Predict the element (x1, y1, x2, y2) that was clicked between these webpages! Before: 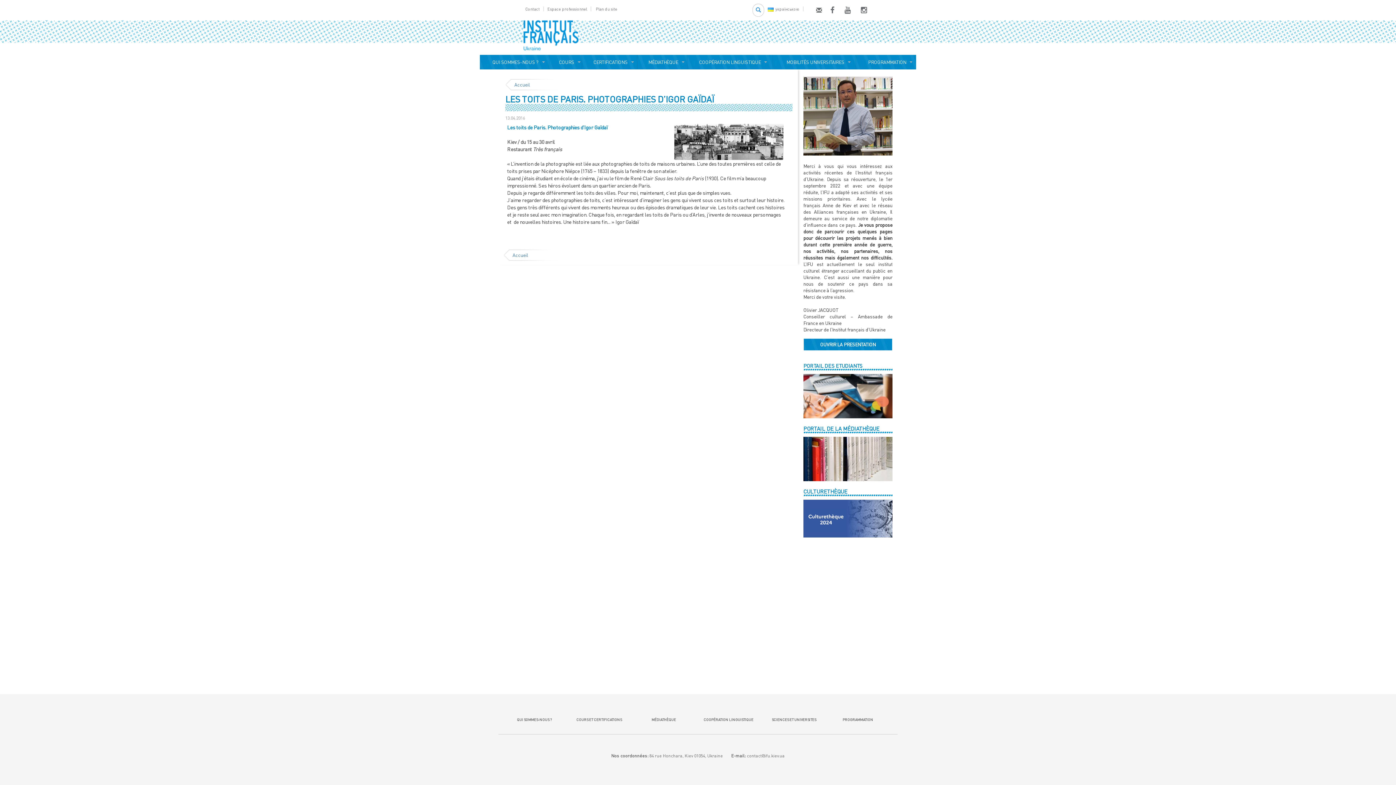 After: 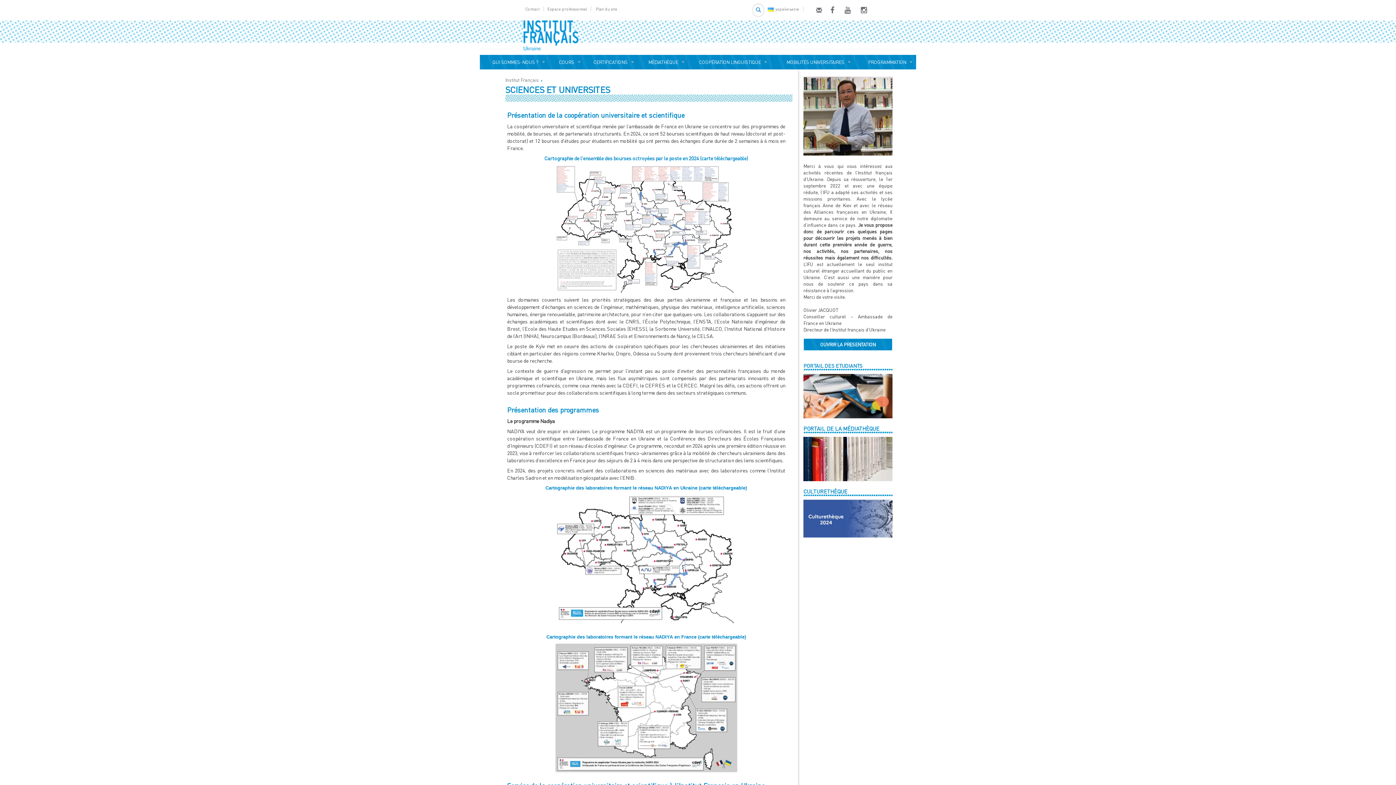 Action: bbox: (770, 717, 816, 722) label:   SCIENCES ET UNIVERSITES